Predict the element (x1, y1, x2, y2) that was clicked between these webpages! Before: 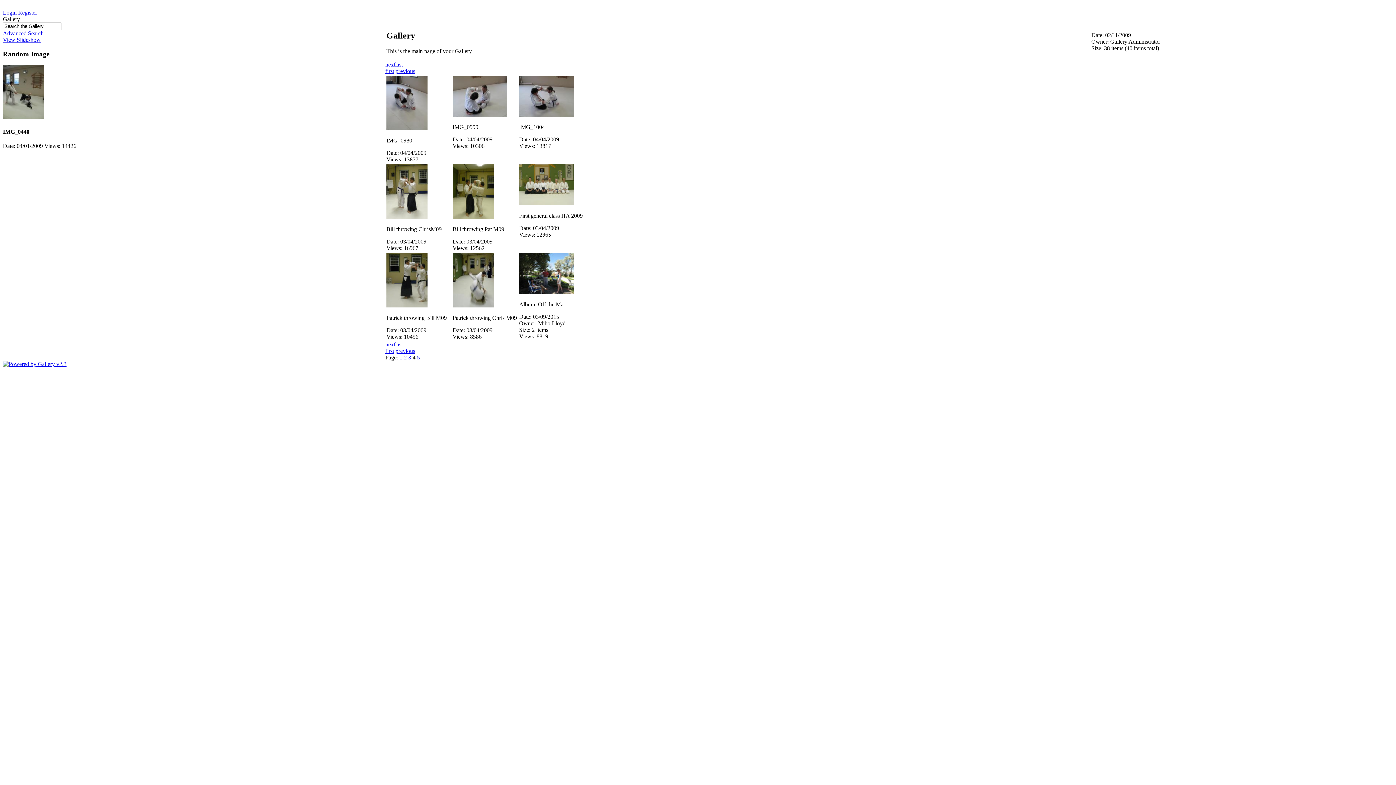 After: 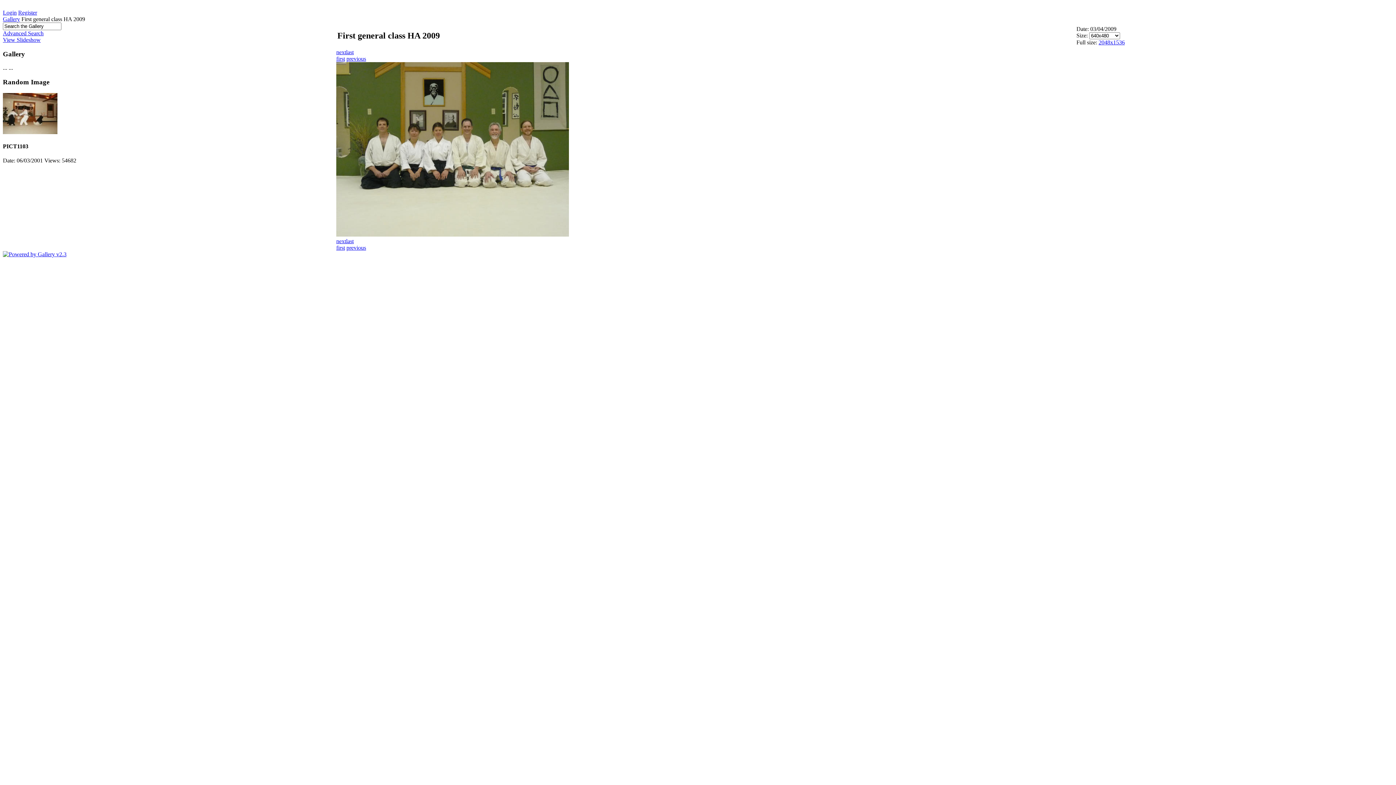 Action: bbox: (519, 200, 573, 206)